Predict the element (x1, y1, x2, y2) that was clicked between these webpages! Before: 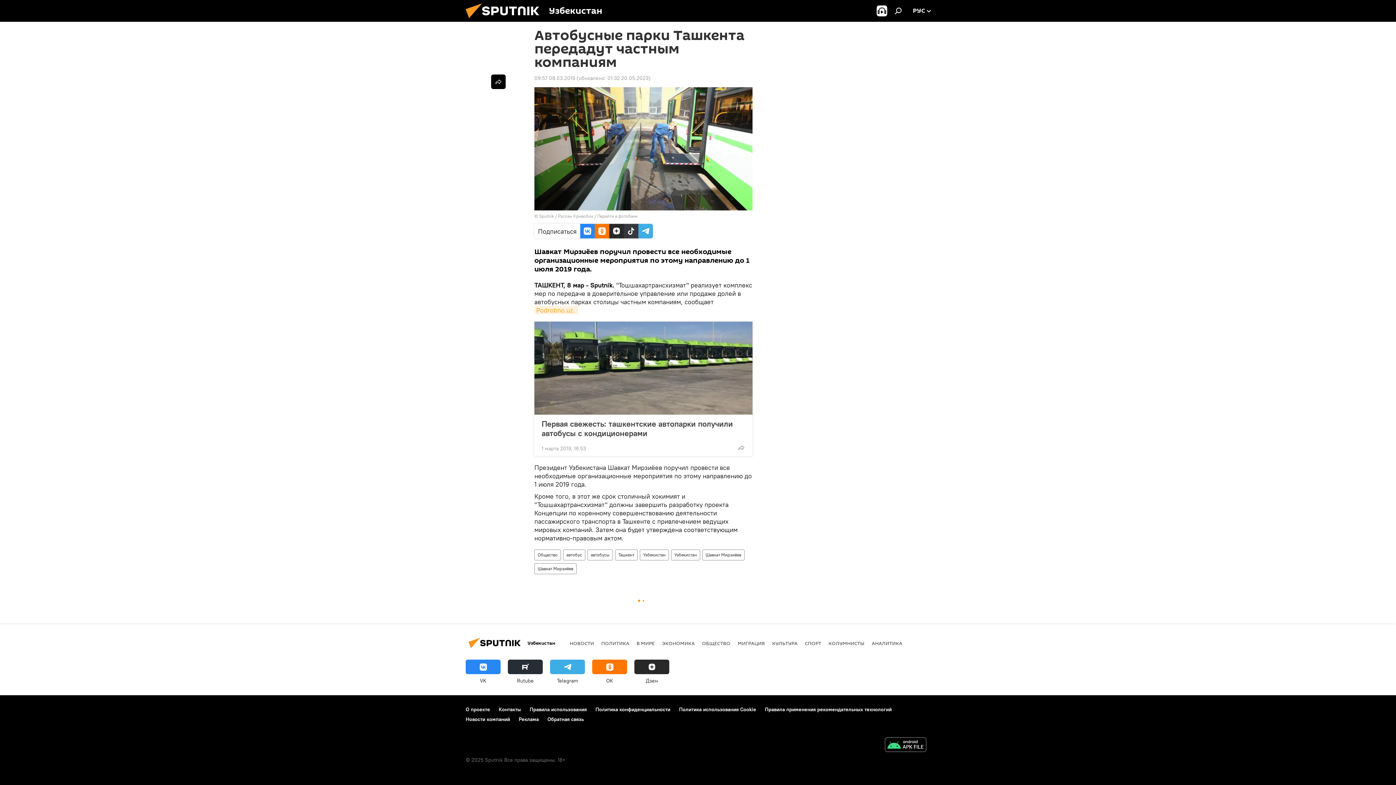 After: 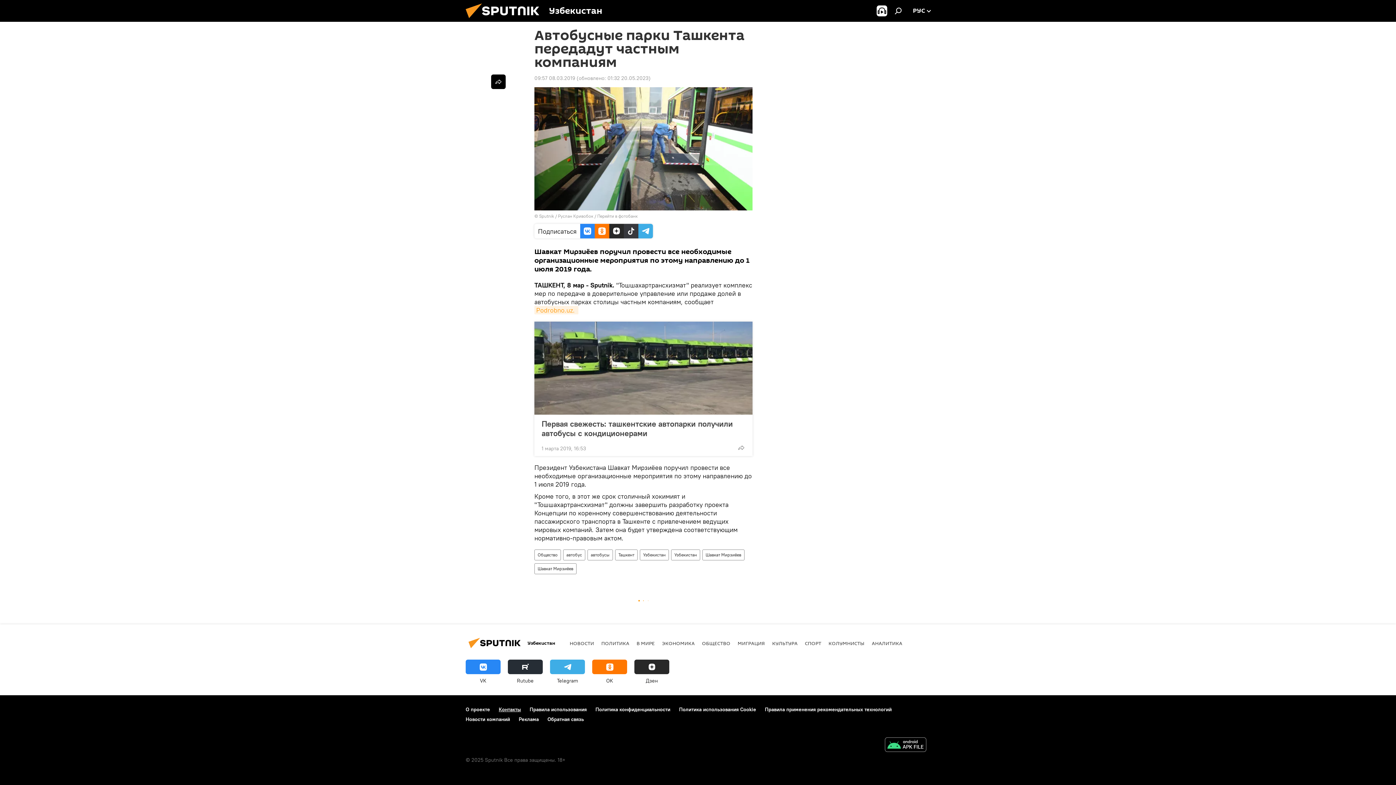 Action: bbox: (498, 706, 521, 713) label: Контакты